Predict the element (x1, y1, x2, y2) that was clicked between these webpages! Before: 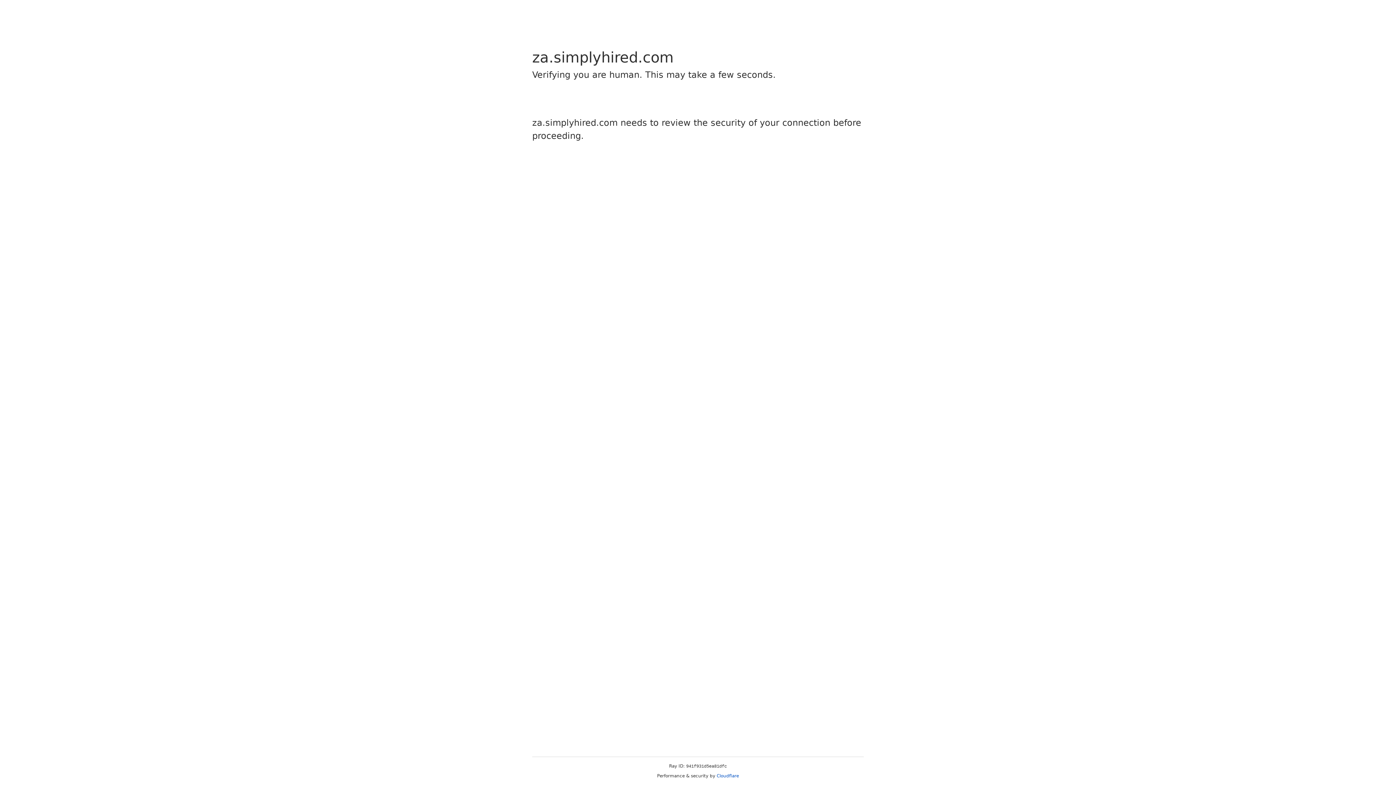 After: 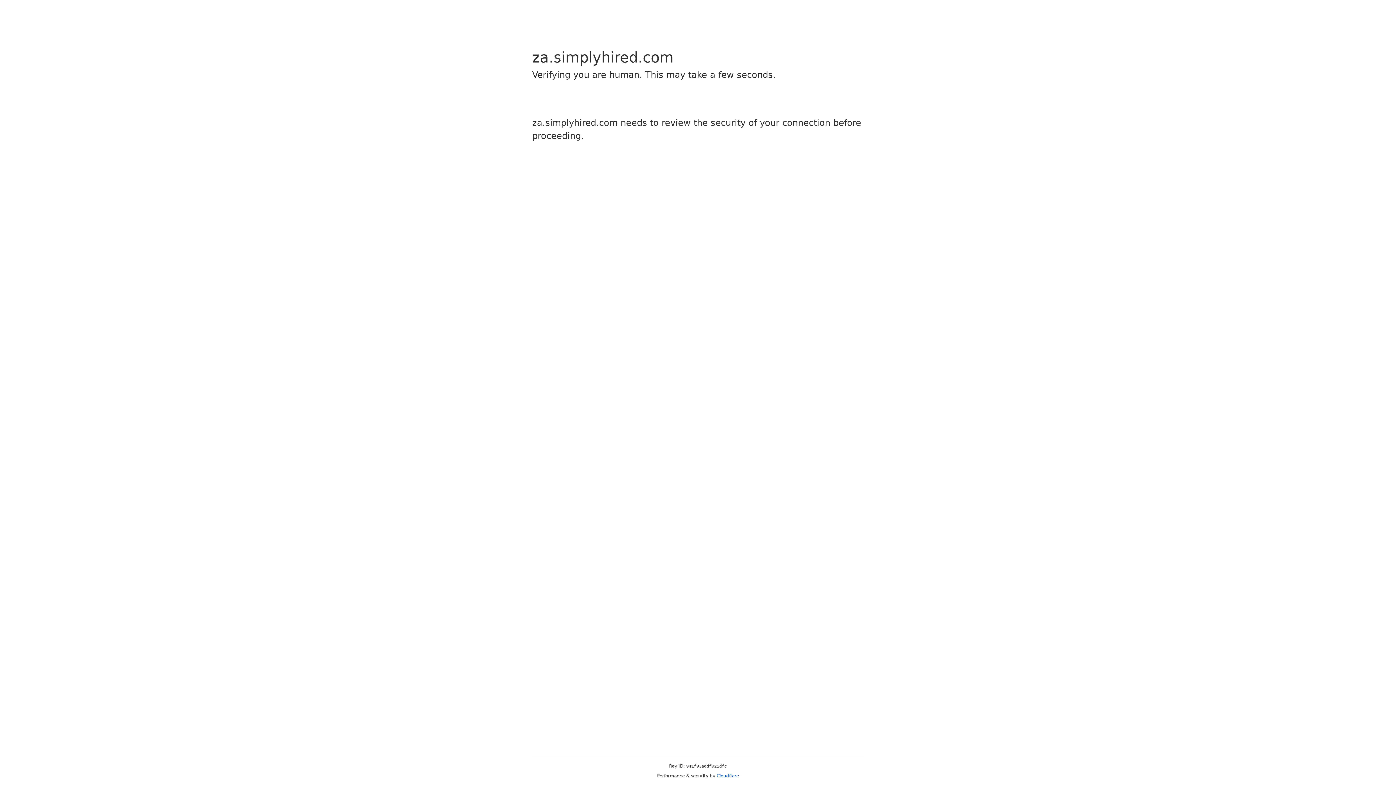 Action: bbox: (716, 773, 739, 778) label: Cloudflare